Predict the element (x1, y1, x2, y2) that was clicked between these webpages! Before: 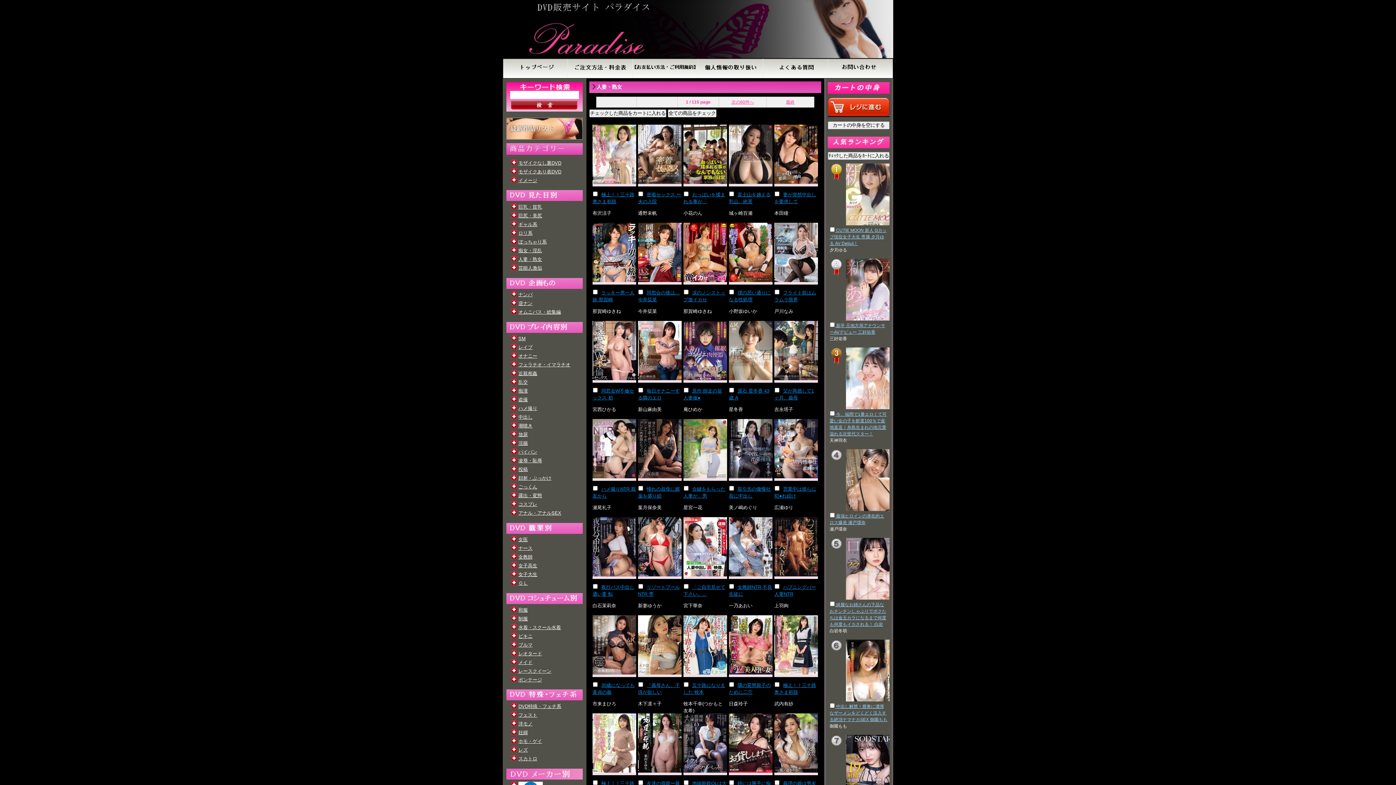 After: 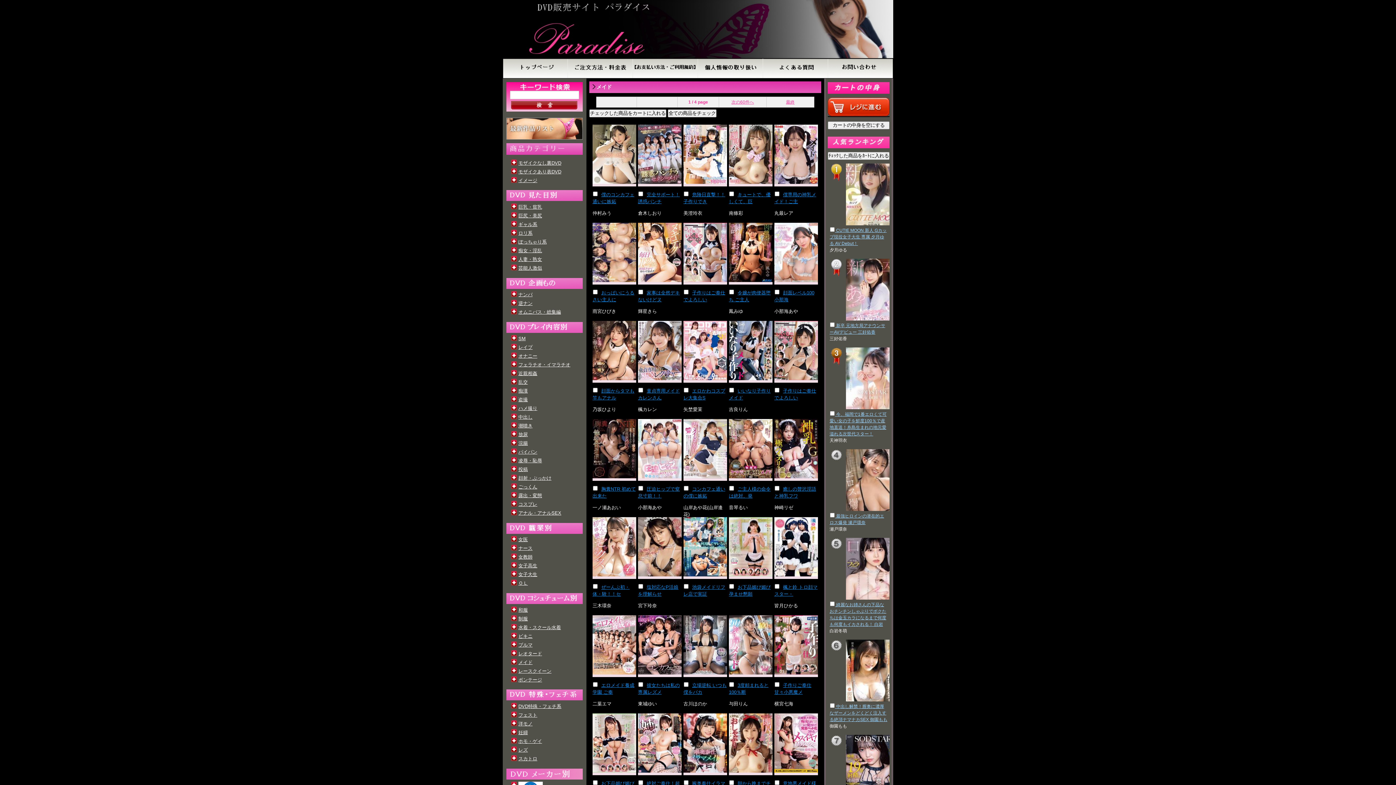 Action: label: メイド bbox: (506, 659, 572, 667)